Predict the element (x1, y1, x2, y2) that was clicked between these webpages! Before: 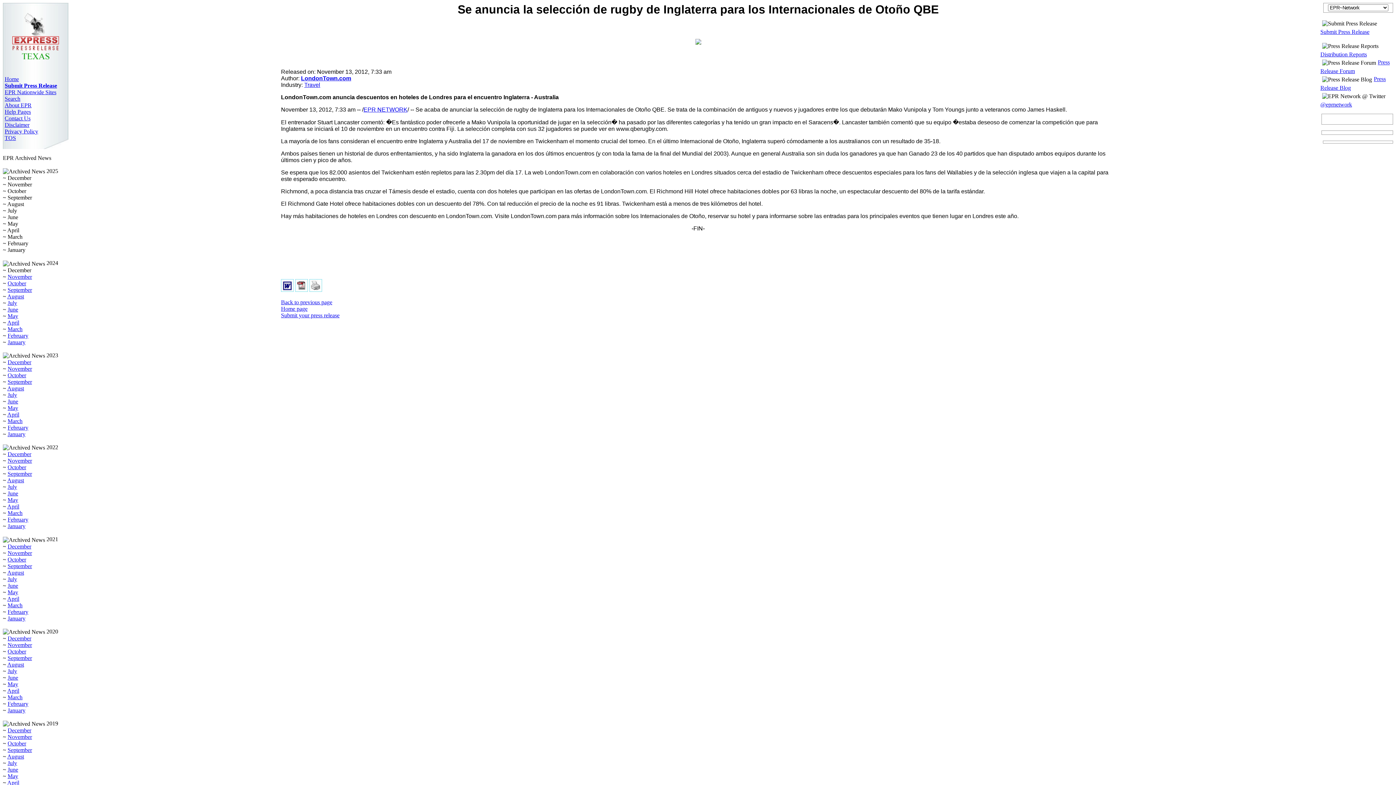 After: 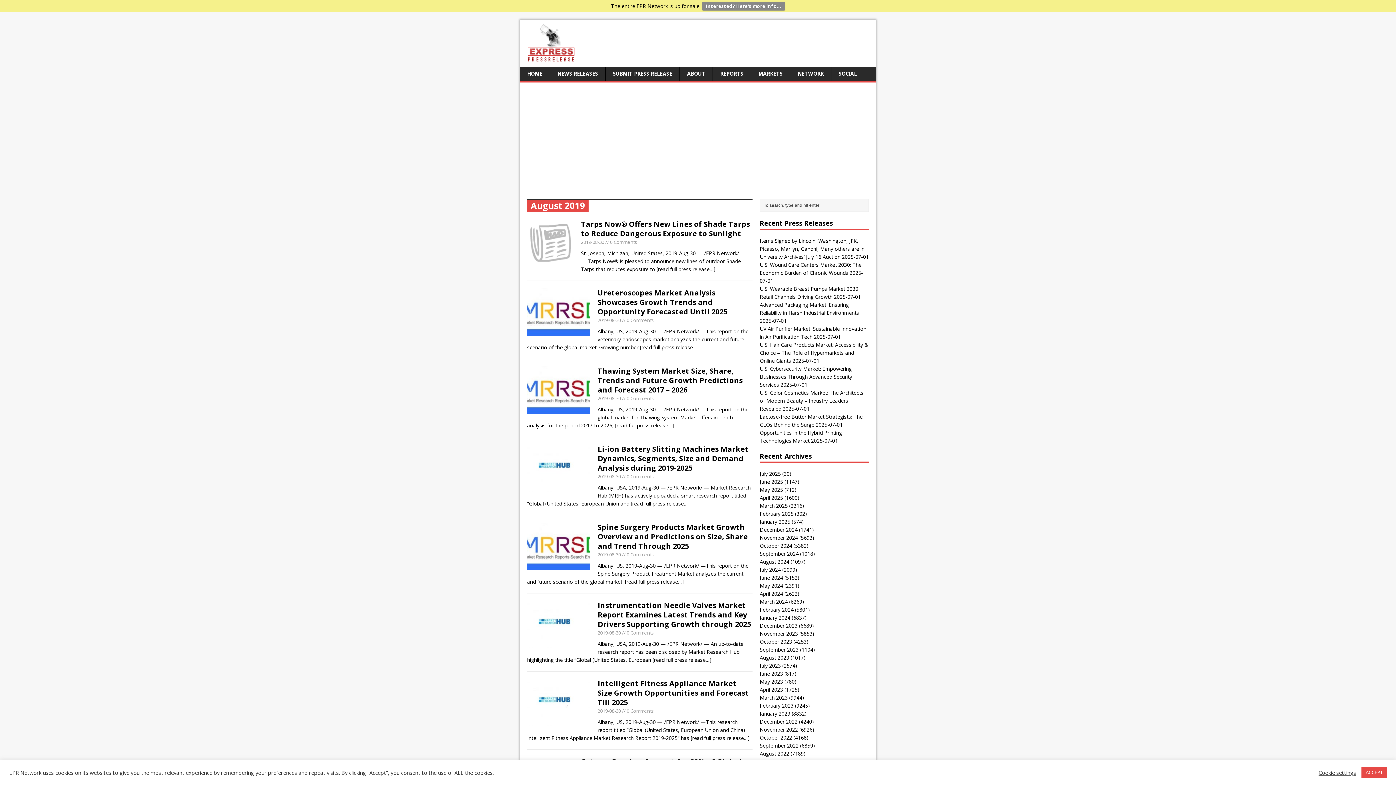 Action: label: August bbox: (7, 753, 24, 760)